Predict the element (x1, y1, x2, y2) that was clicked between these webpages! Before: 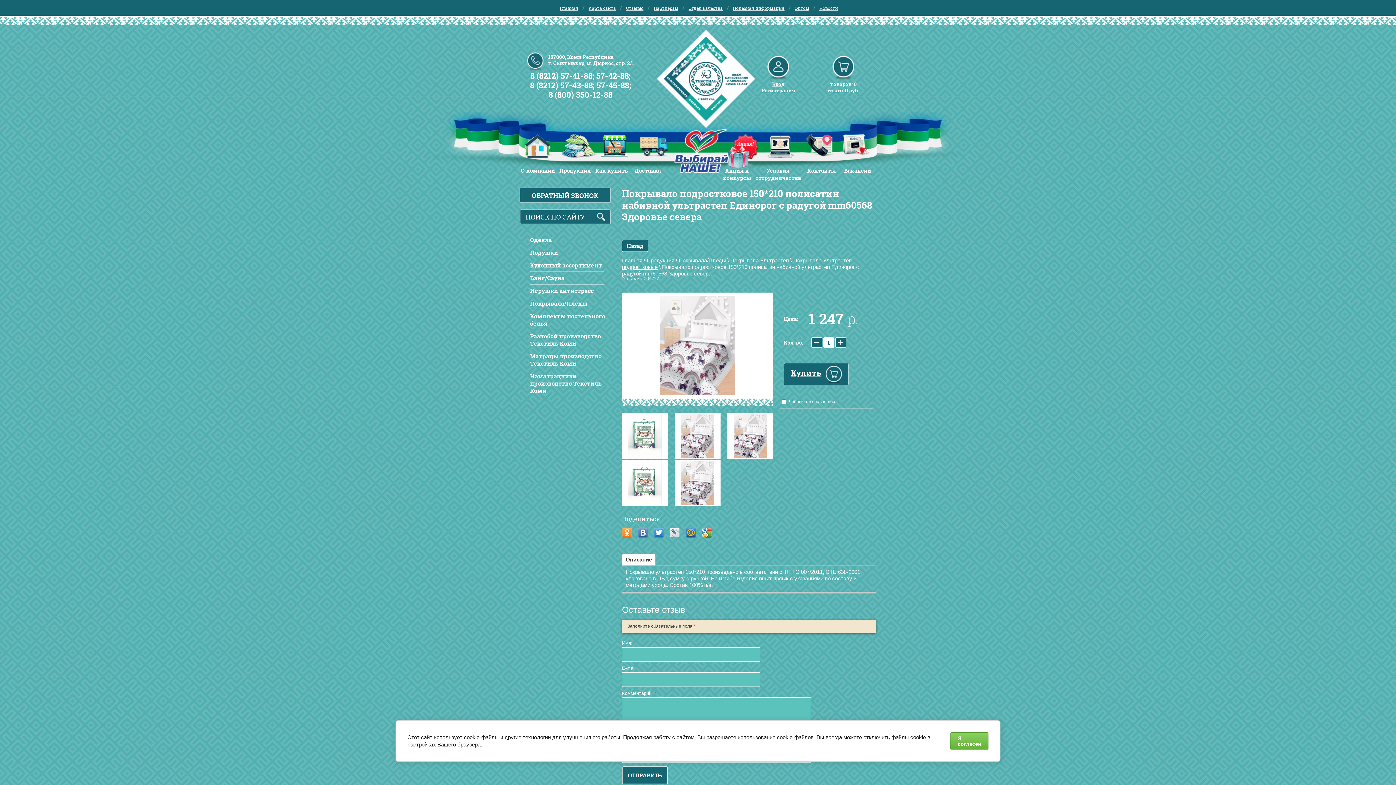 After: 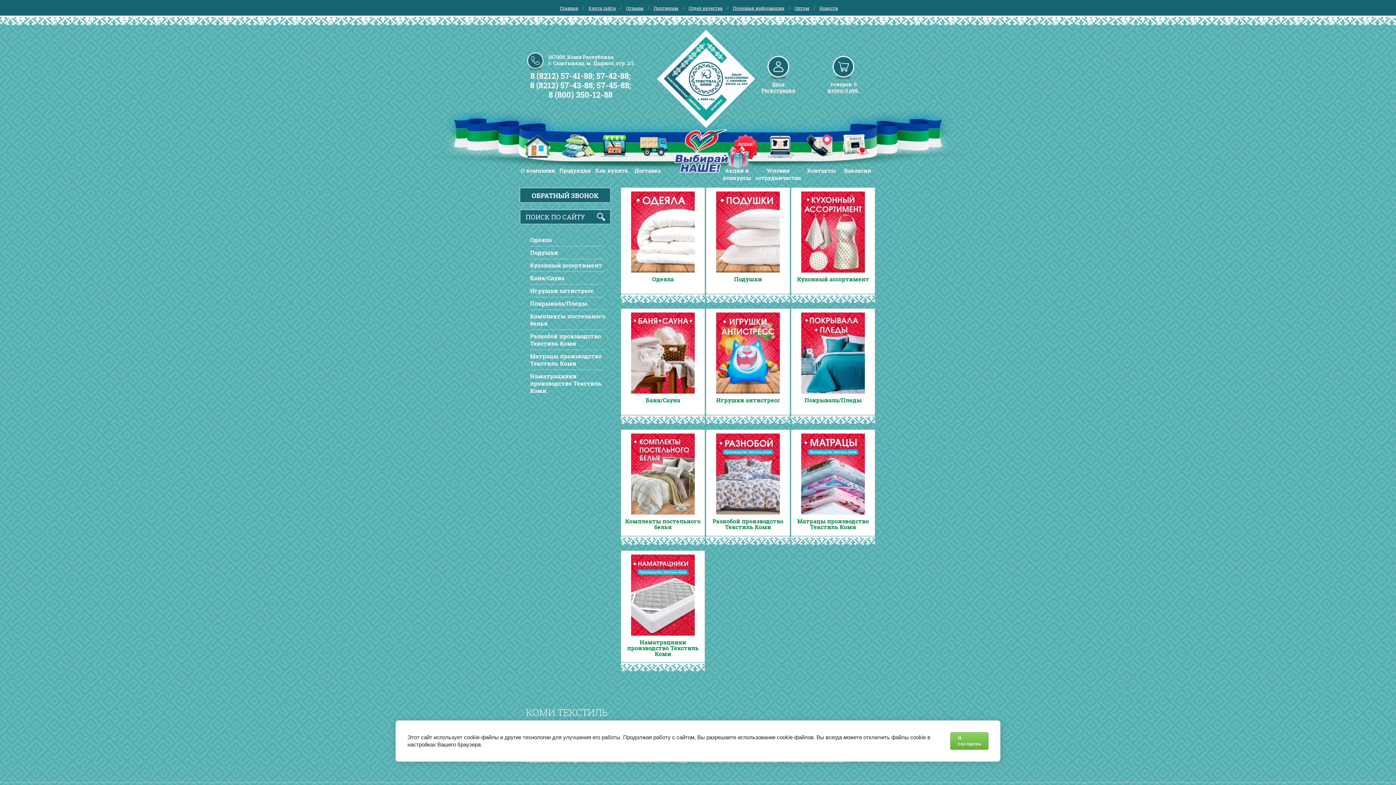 Action: bbox: (622, 240, 648, 252) label: Назад